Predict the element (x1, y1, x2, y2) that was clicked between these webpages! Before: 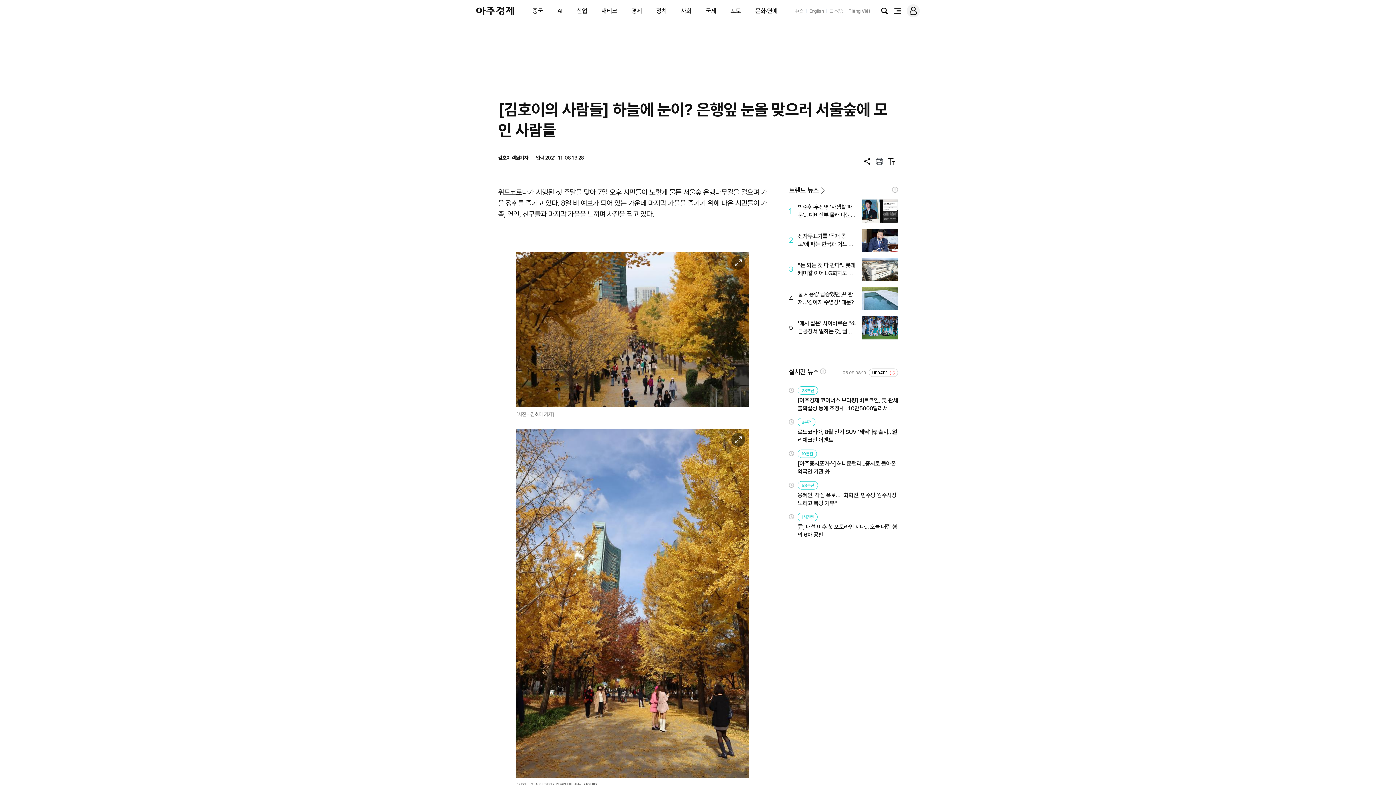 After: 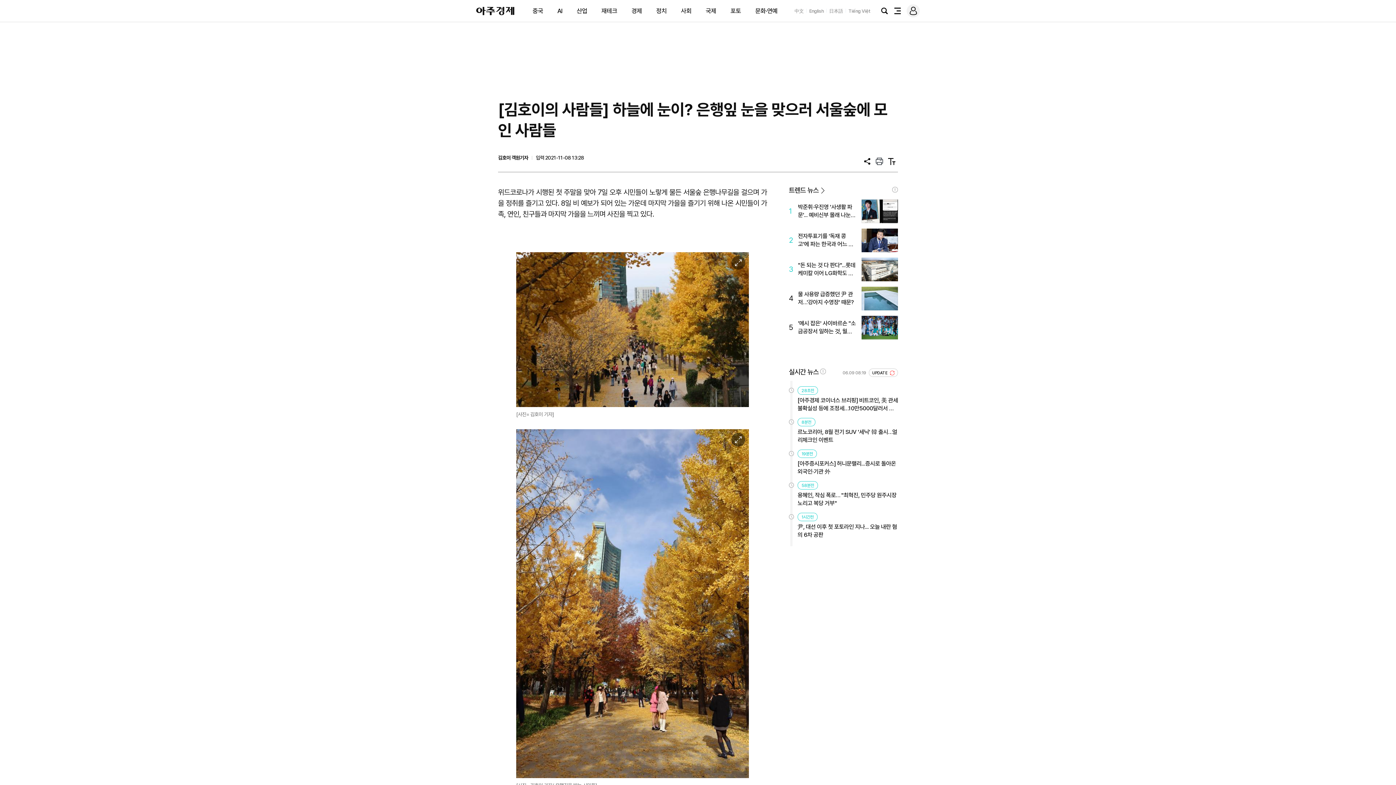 Action: label: TOP bbox: (1354, 762, 1377, 785)